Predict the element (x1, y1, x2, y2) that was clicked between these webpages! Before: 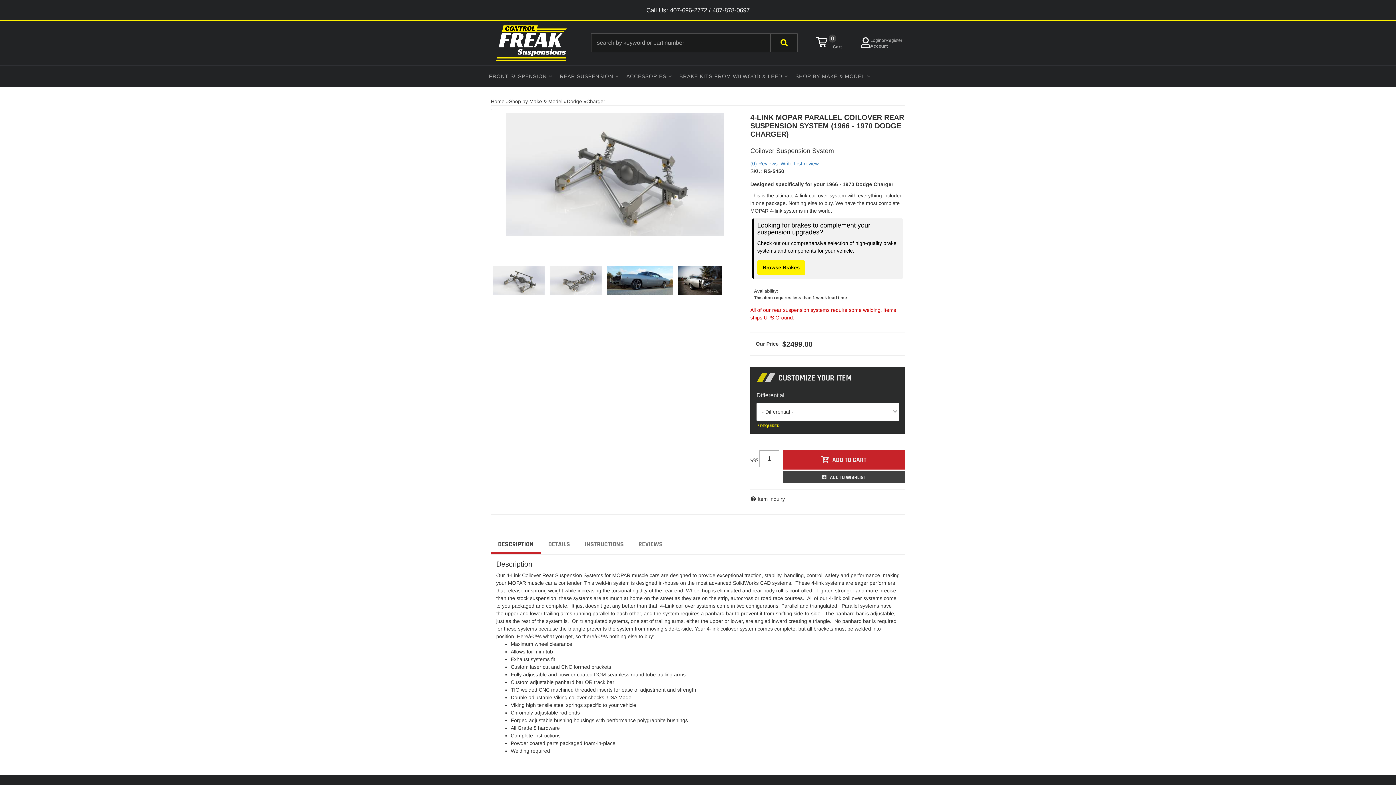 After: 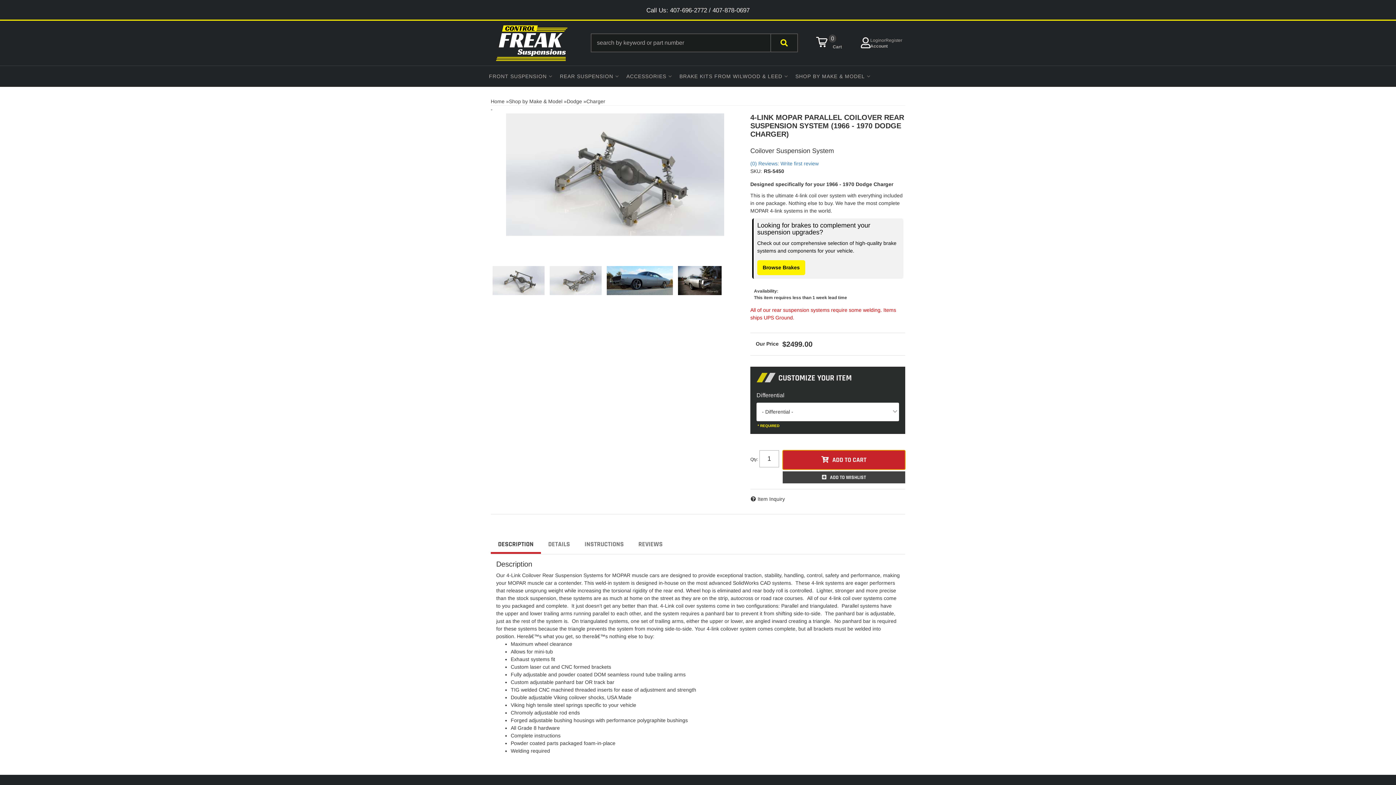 Action: label: ADD TO CART bbox: (782, 450, 905, 469)